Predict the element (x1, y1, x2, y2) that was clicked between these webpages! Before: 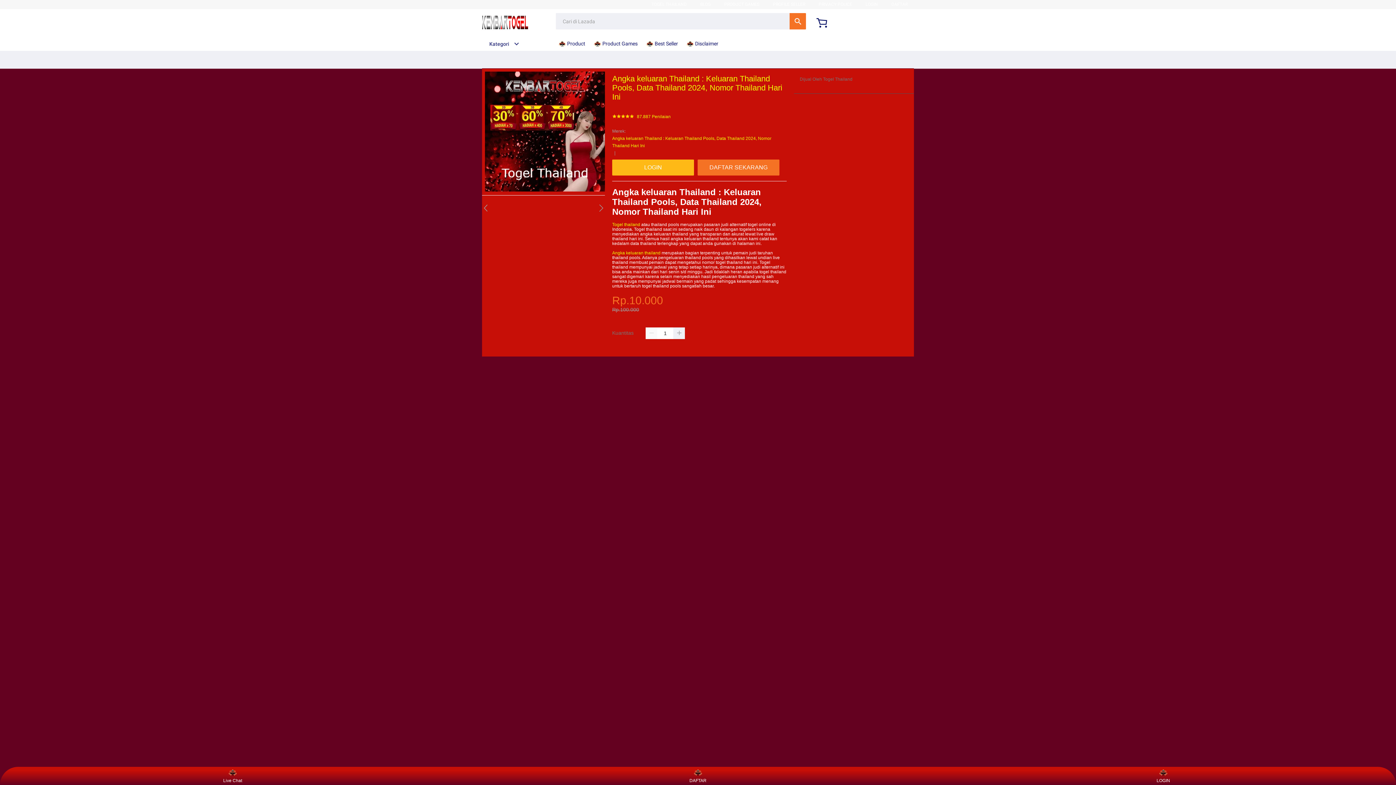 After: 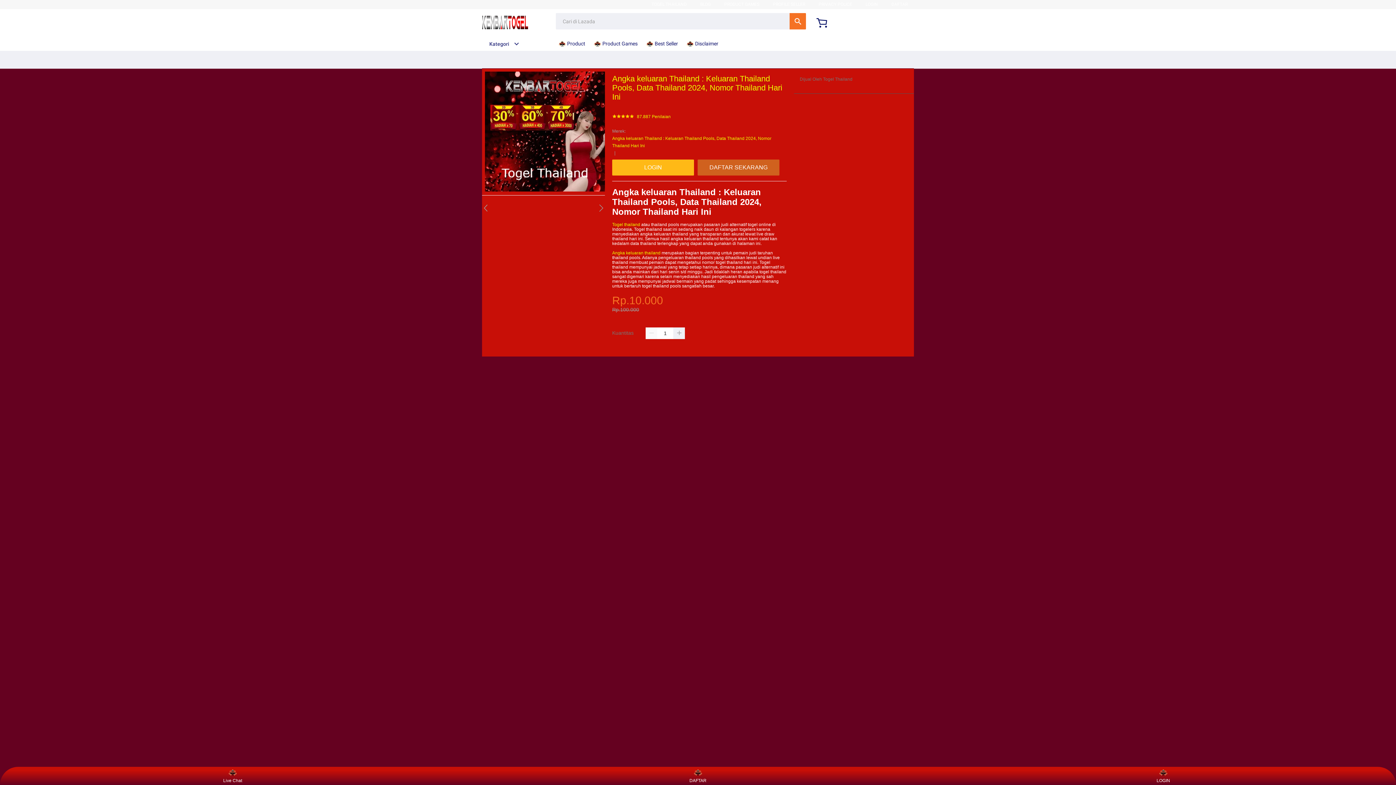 Action: bbox: (697, 159, 783, 175) label: DAFTAR SEKARANG